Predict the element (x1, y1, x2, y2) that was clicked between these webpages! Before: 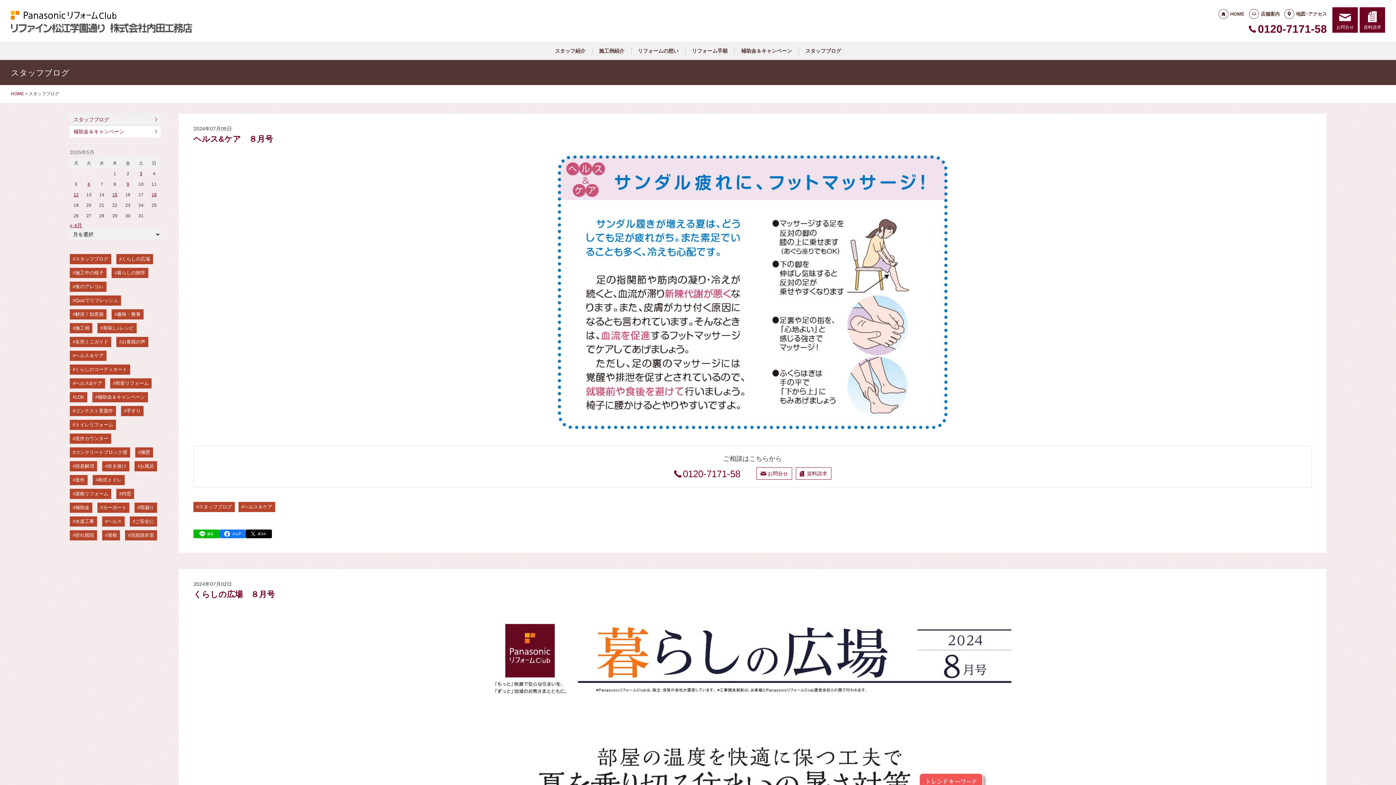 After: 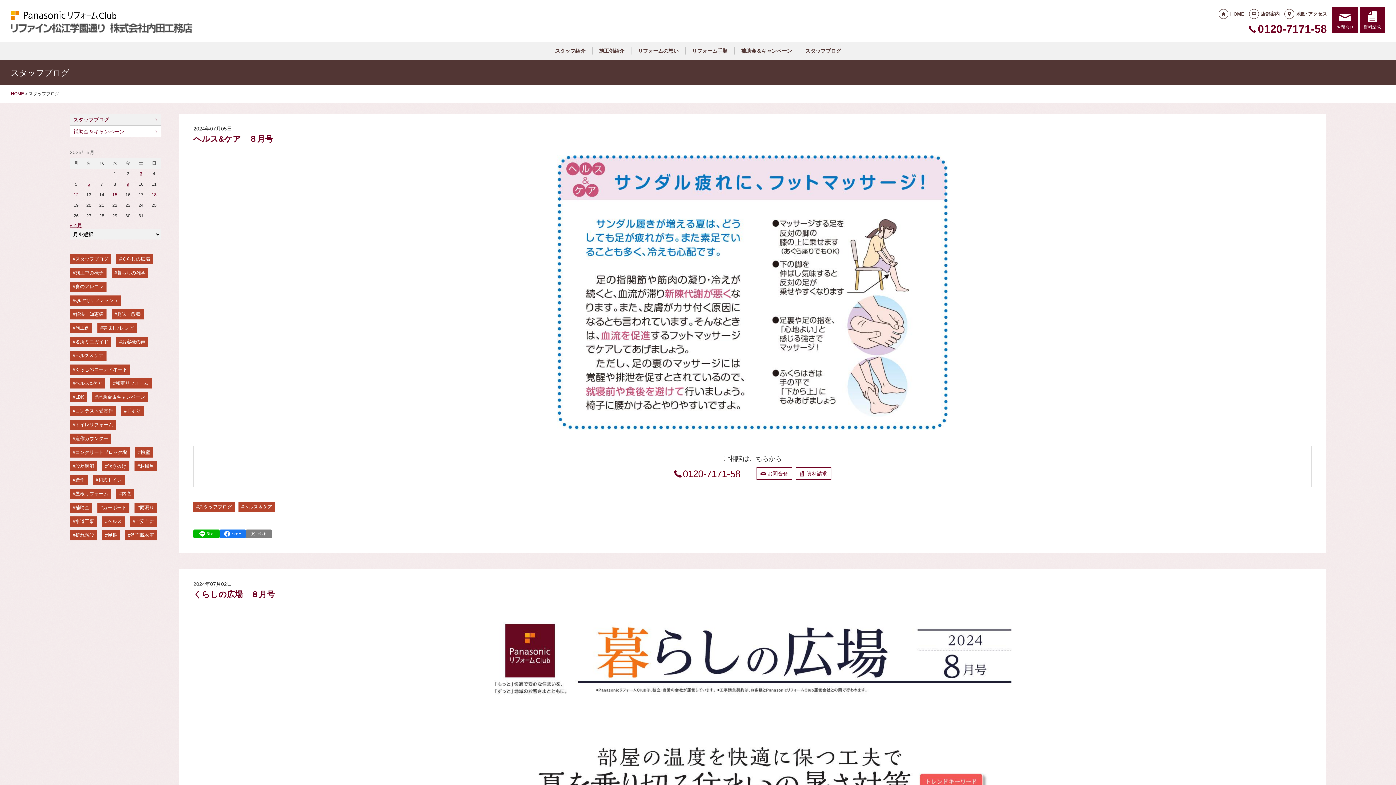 Action: bbox: (245, 530, 272, 536)